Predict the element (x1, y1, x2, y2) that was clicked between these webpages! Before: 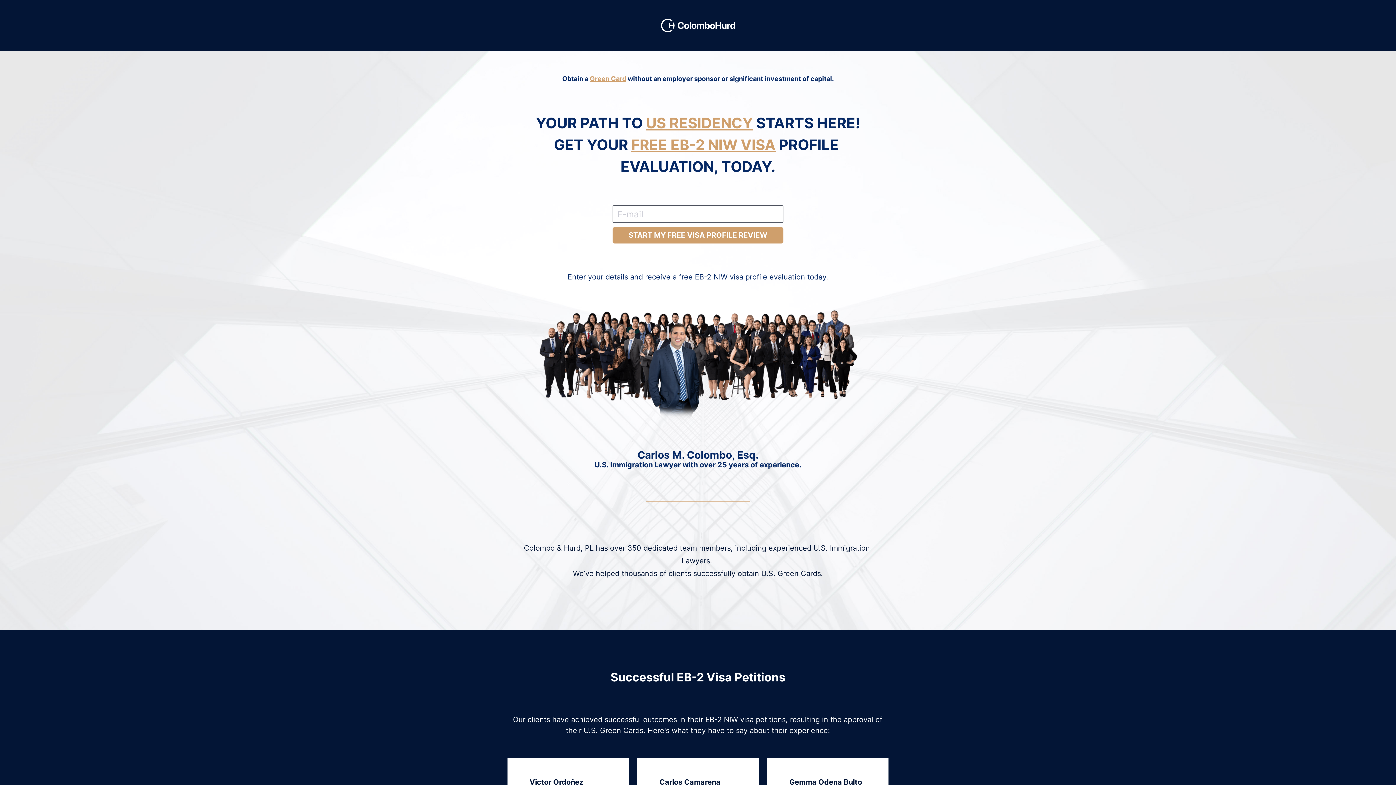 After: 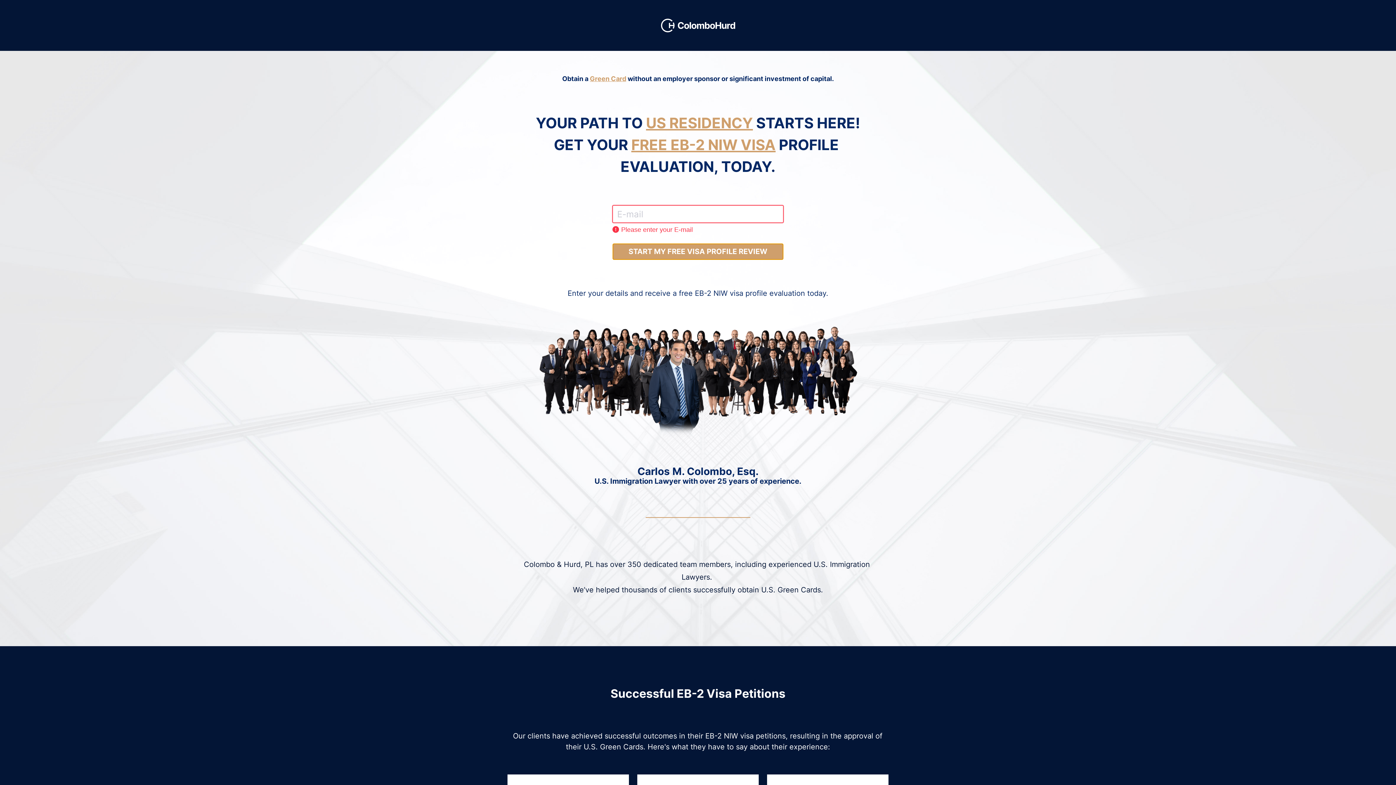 Action: label: START MY FREE VISA PROFILE REVIEW bbox: (612, 227, 783, 243)